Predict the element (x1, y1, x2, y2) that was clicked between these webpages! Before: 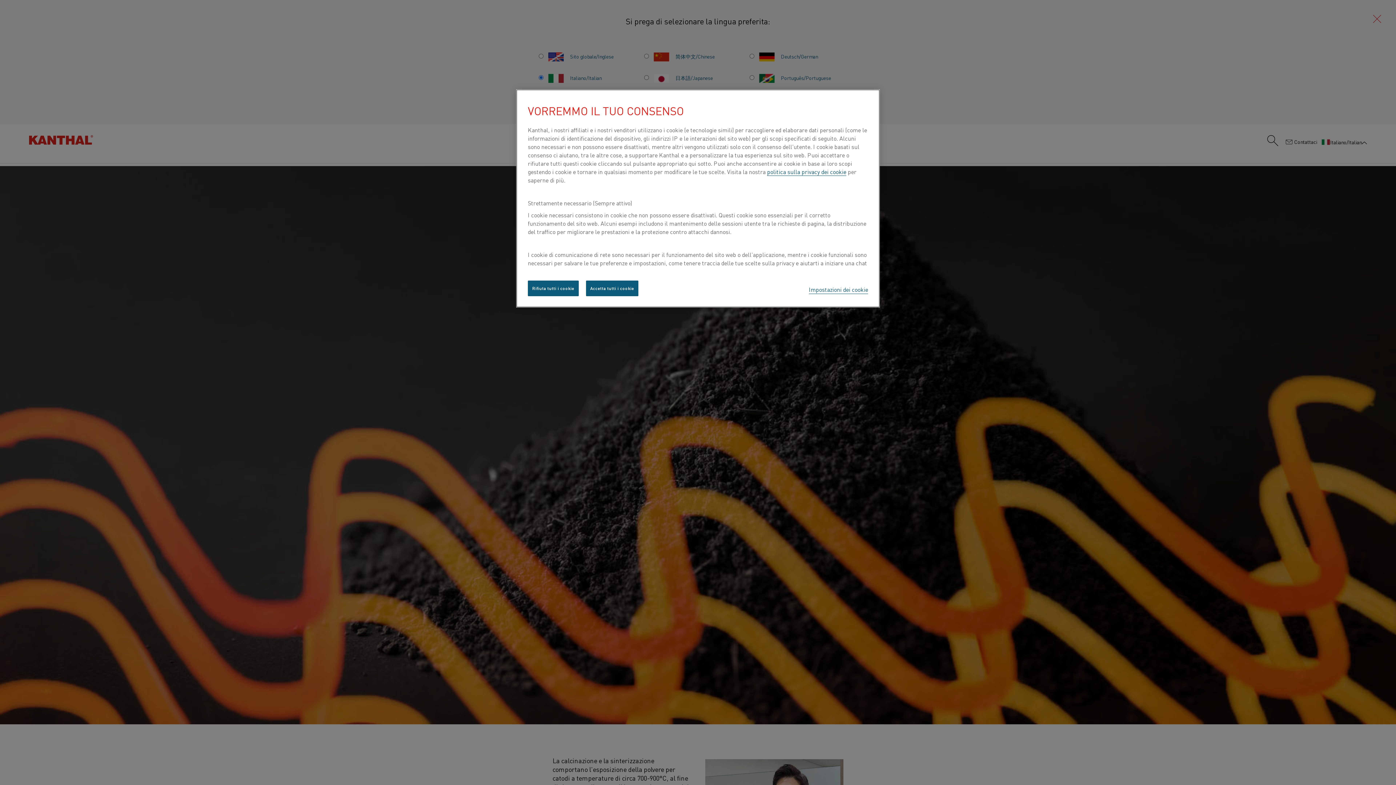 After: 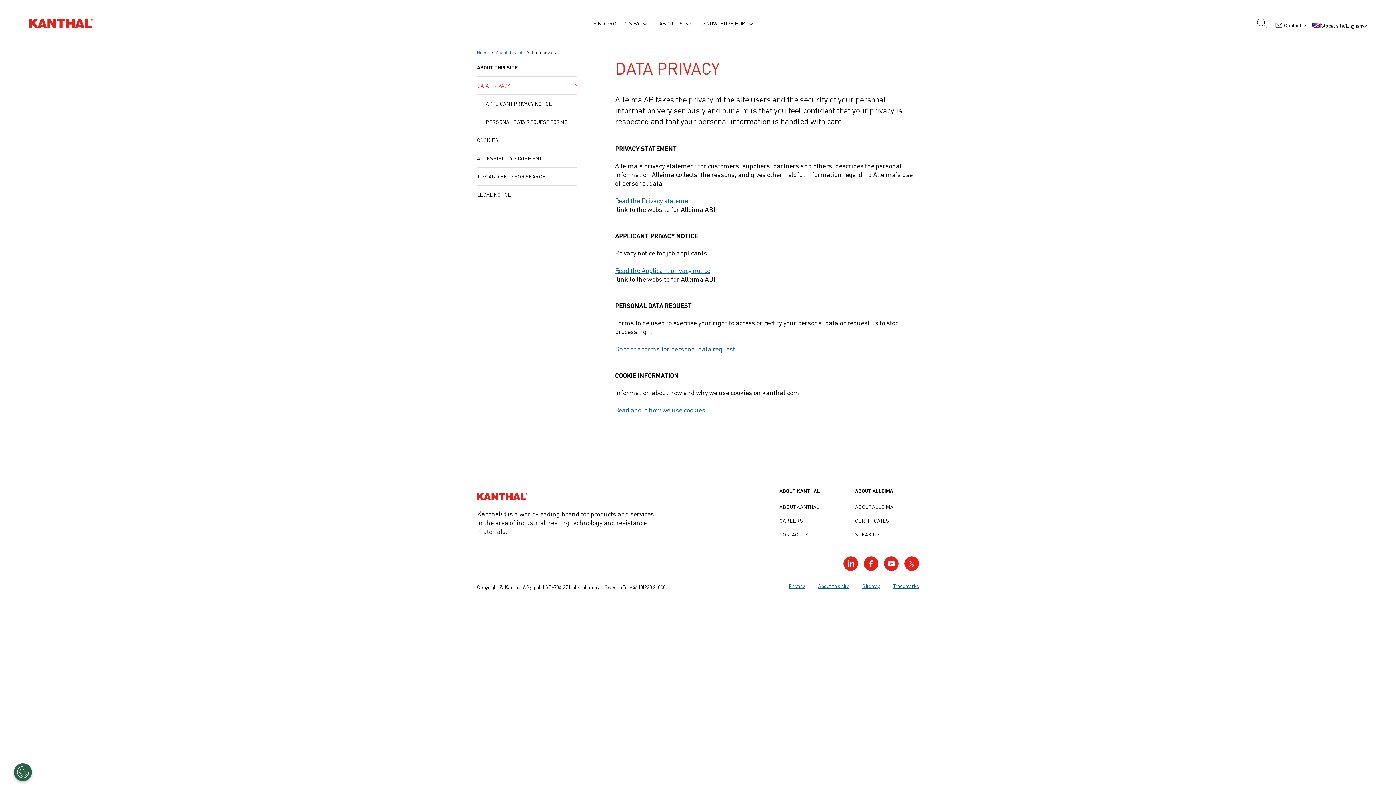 Action: label: politica sulla privacy dei cookie bbox: (767, 167, 846, 176)